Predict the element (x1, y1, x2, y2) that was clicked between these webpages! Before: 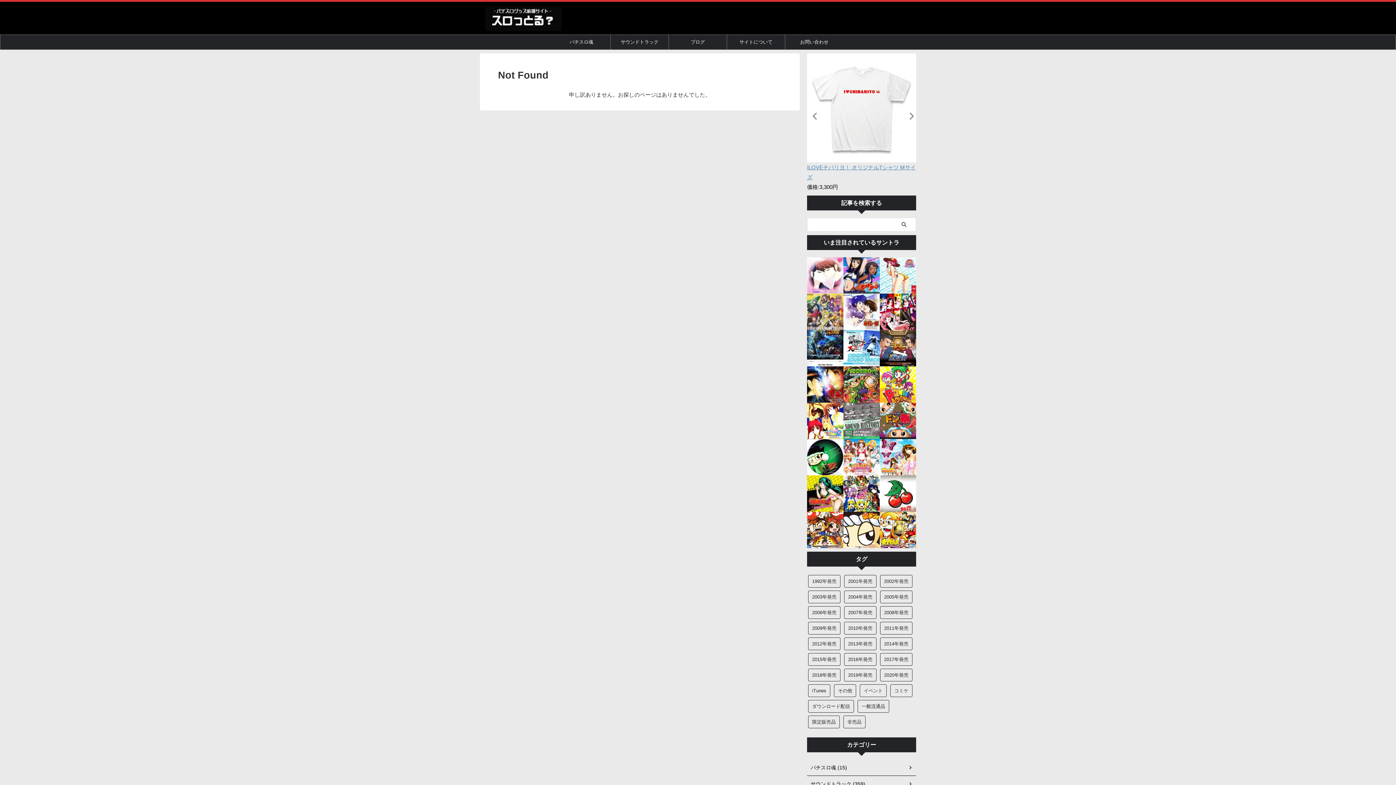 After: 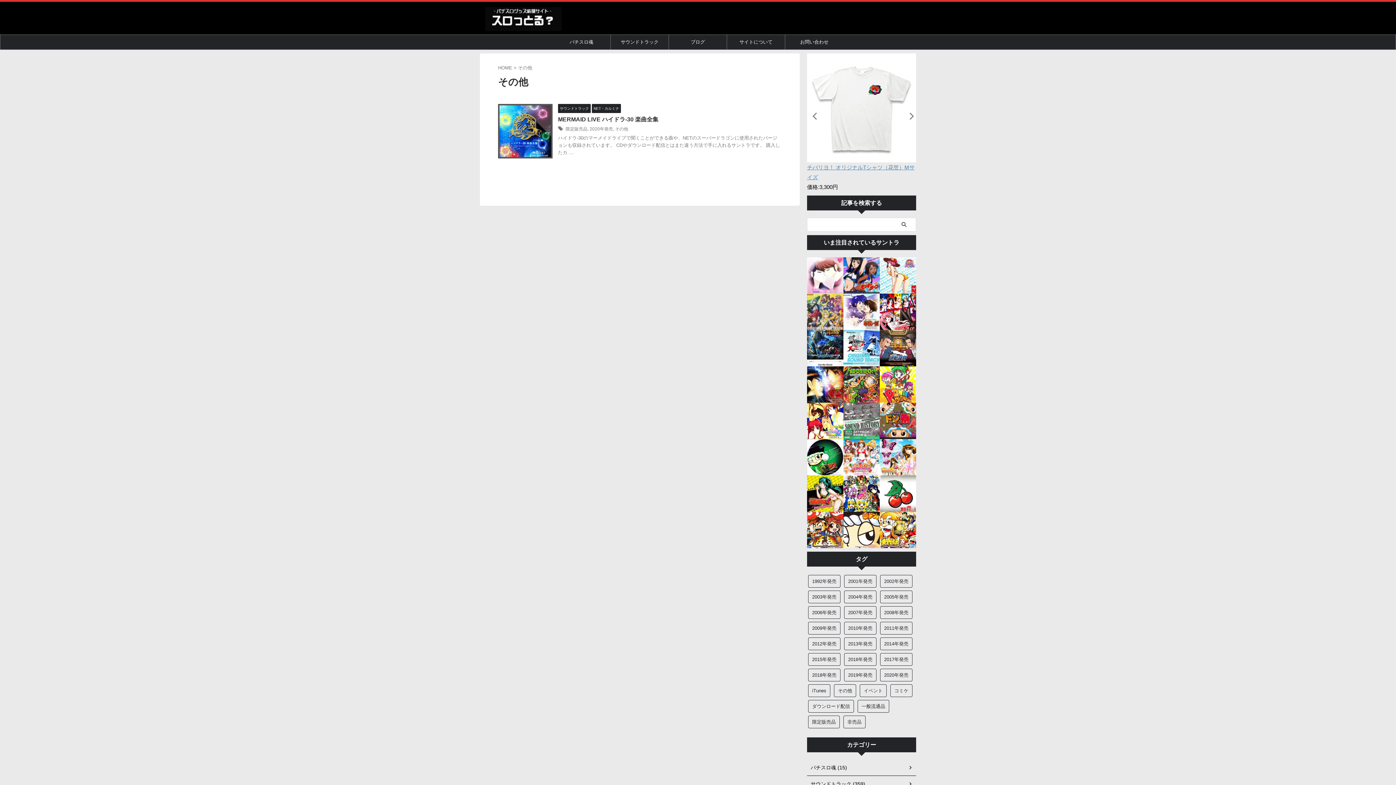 Action: bbox: (834, 684, 856, 697) label: その他 (1個の項目)